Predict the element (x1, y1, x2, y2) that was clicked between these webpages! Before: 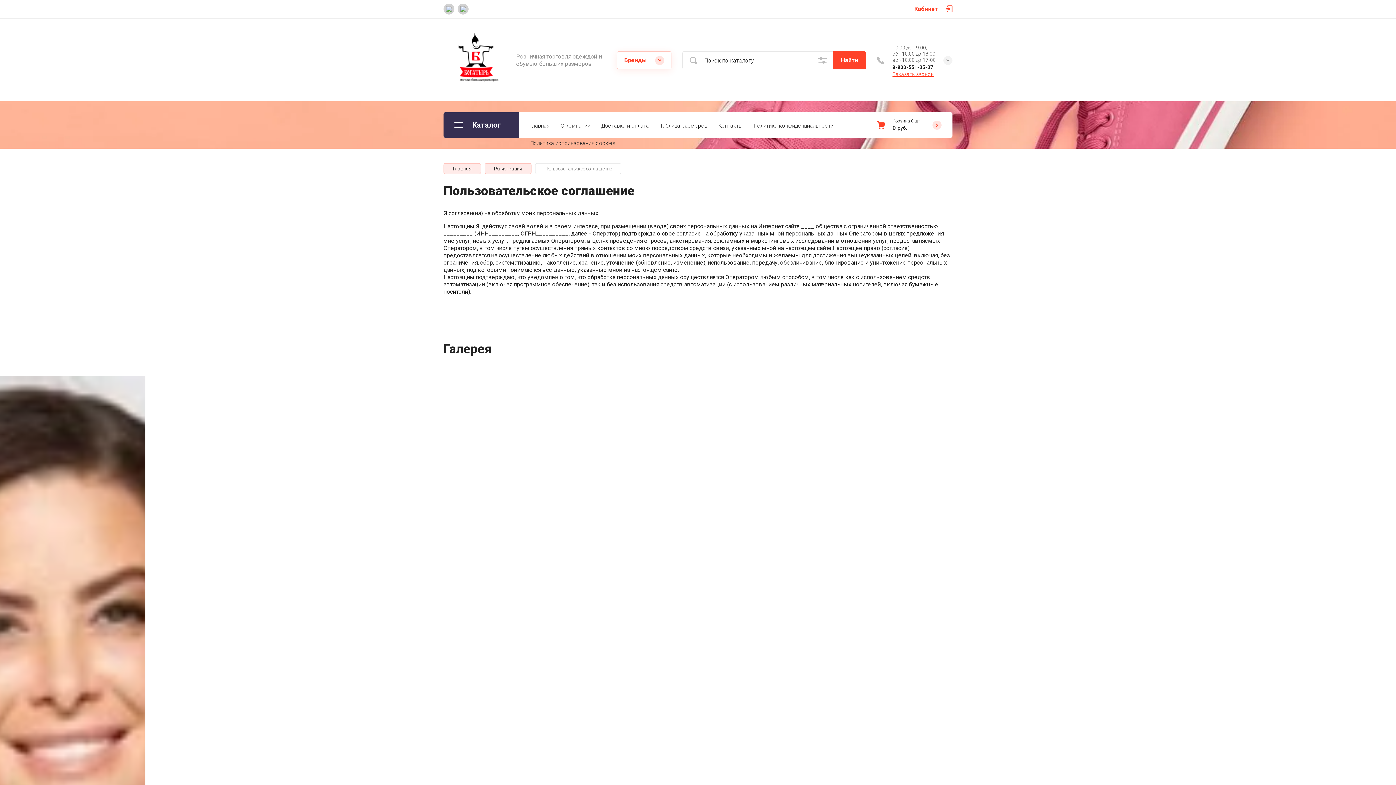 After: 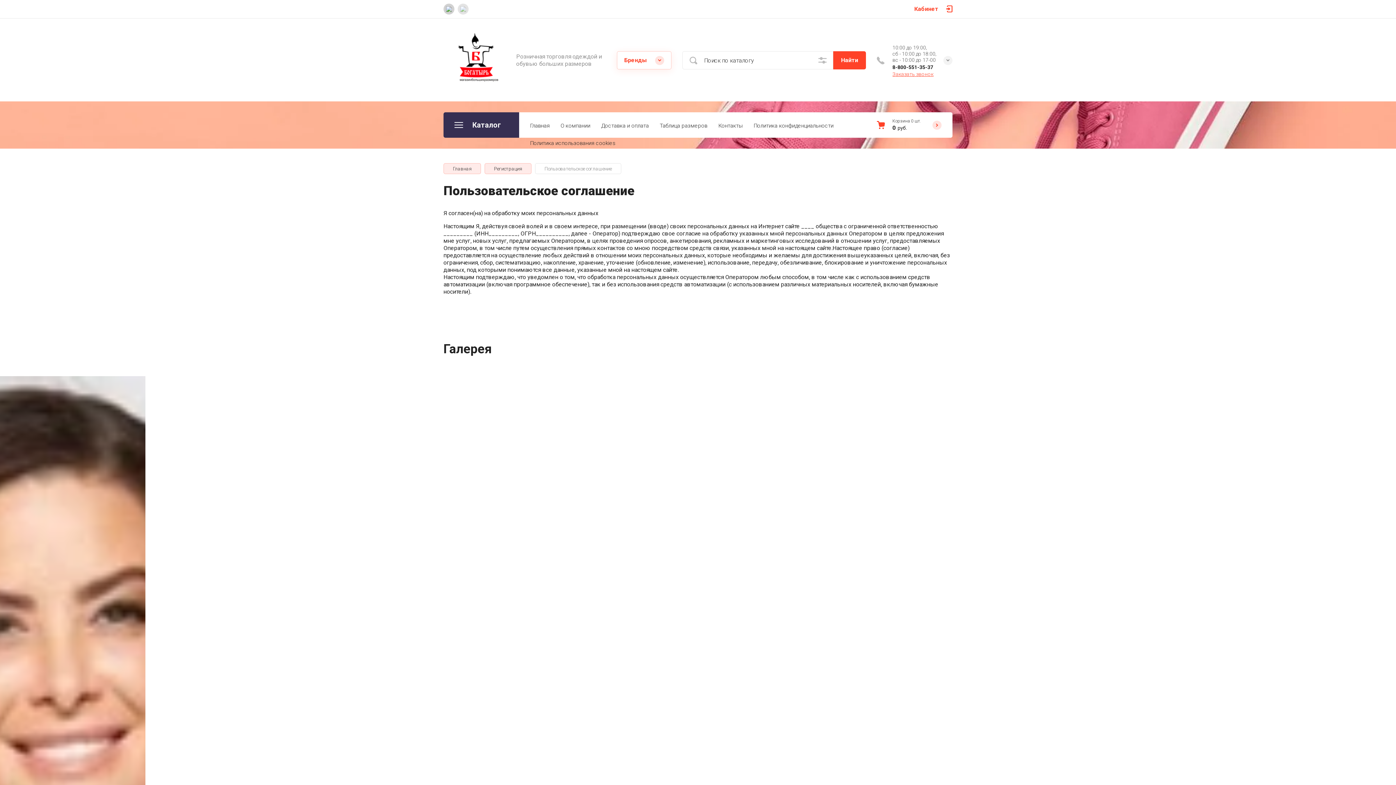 Action: bbox: (457, 3, 468, 14)